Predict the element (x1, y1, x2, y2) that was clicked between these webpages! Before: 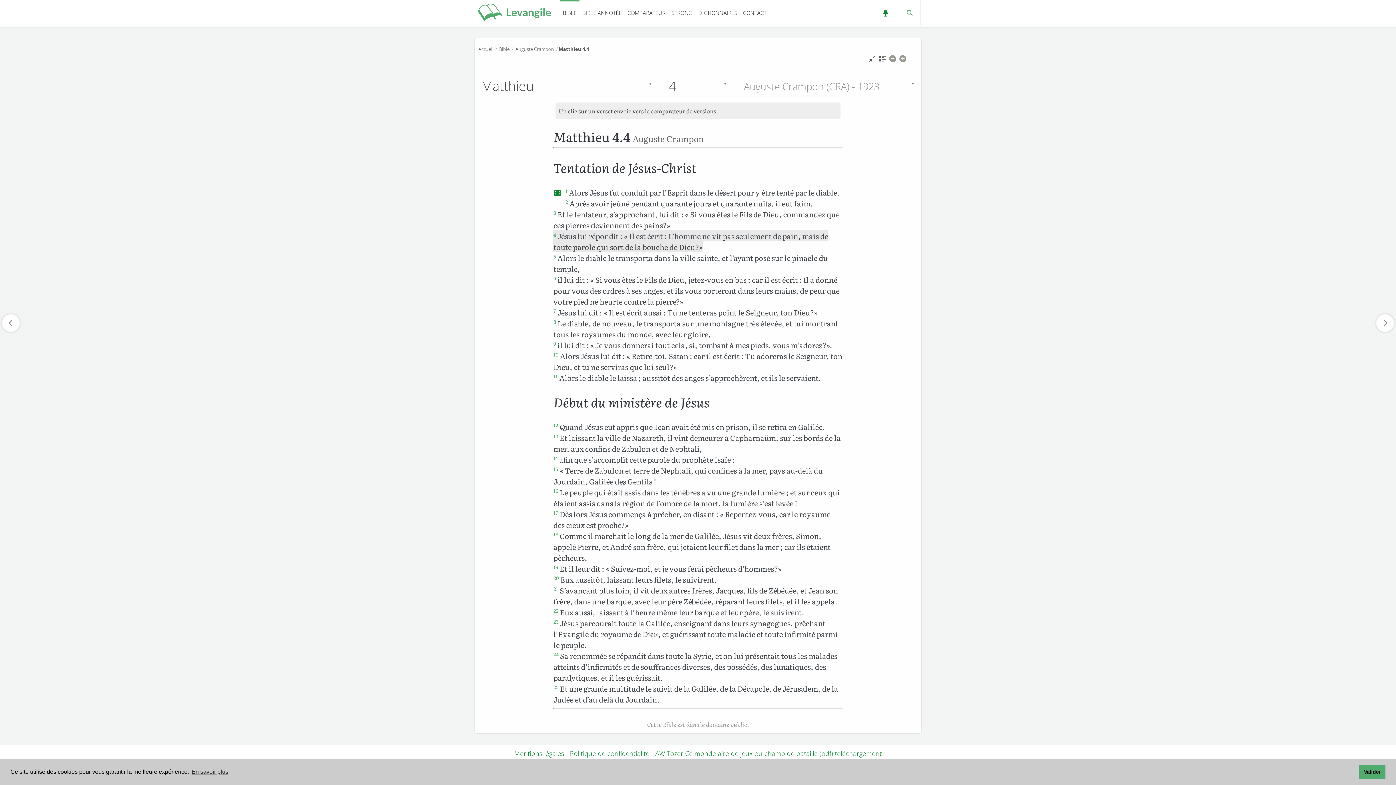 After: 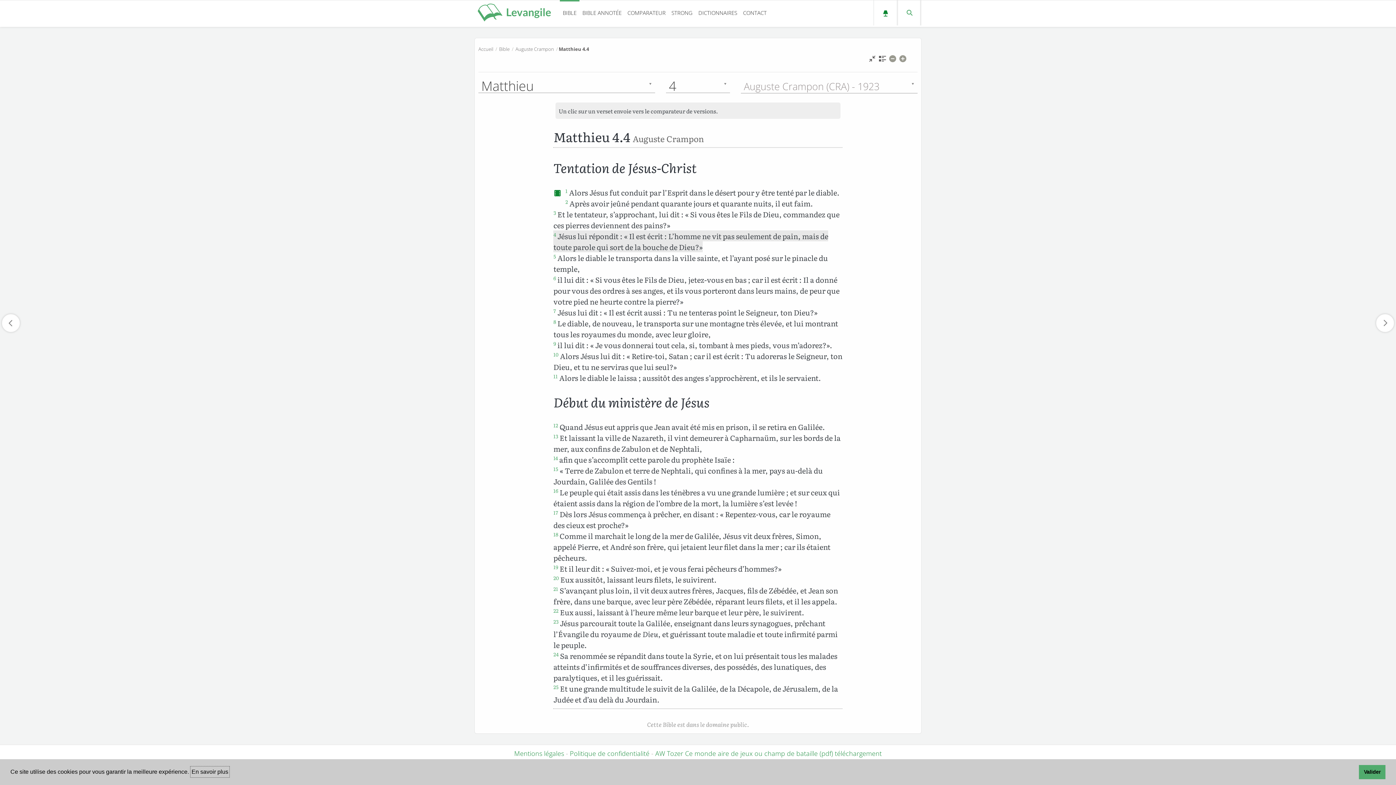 Action: label: learn more about cookies bbox: (190, 766, 229, 777)